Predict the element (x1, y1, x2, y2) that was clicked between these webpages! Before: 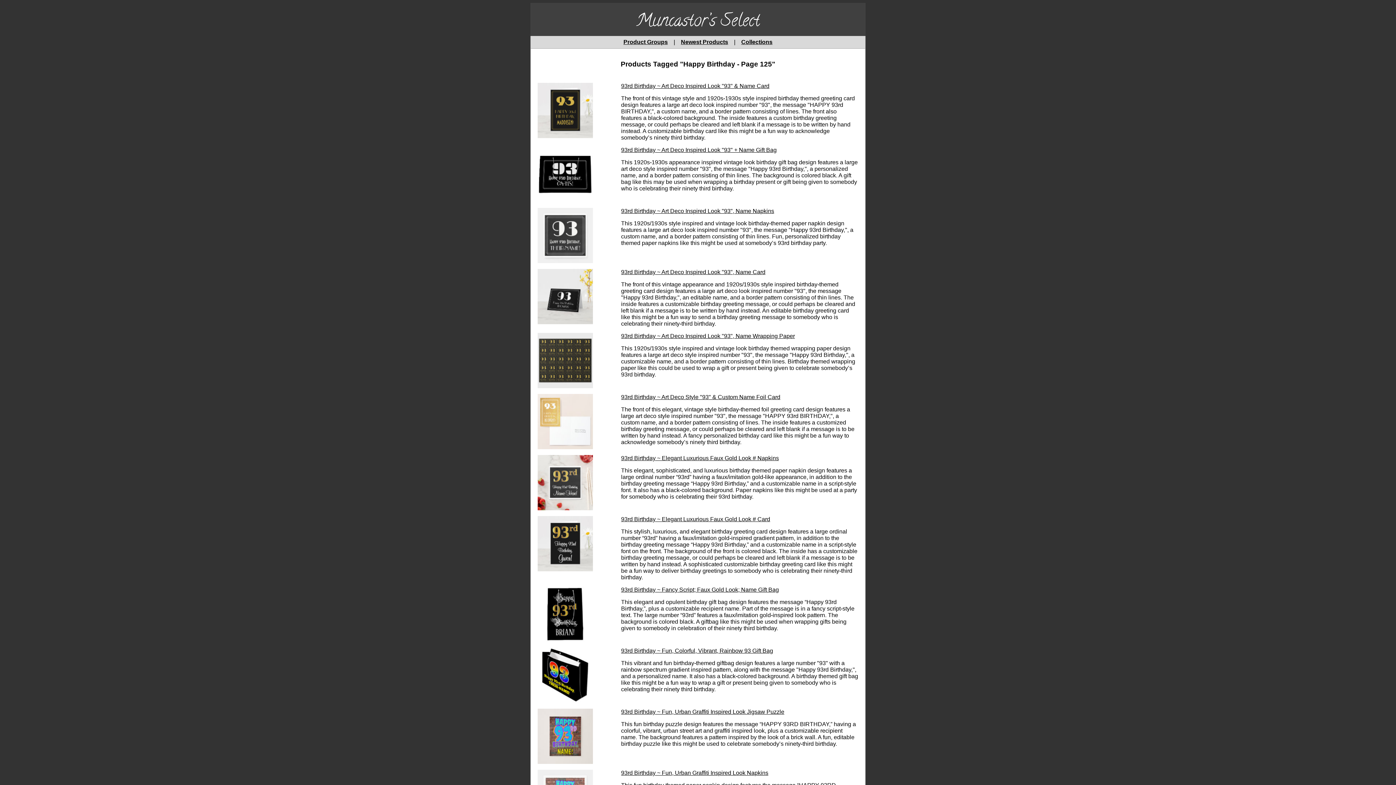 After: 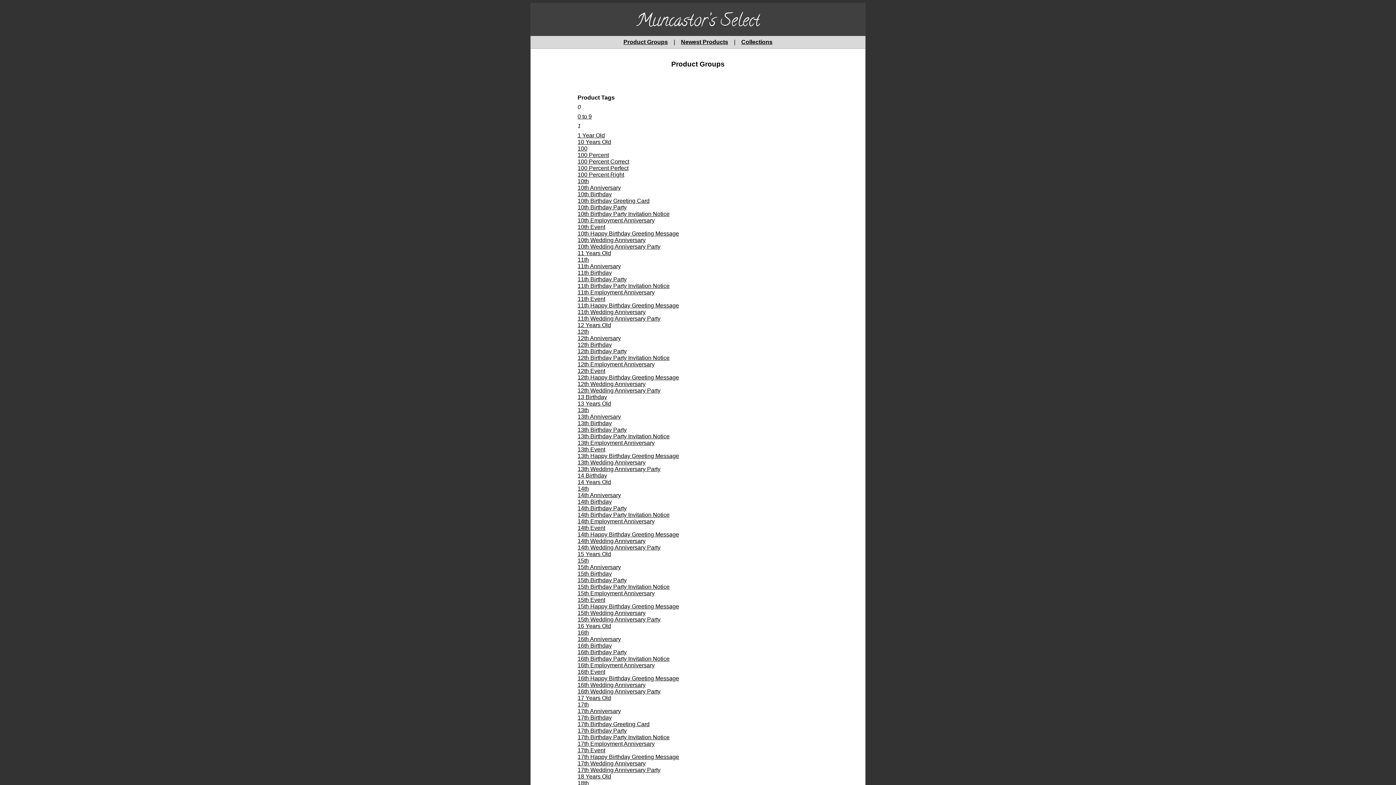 Action: label: Product Groups bbox: (623, 38, 667, 45)